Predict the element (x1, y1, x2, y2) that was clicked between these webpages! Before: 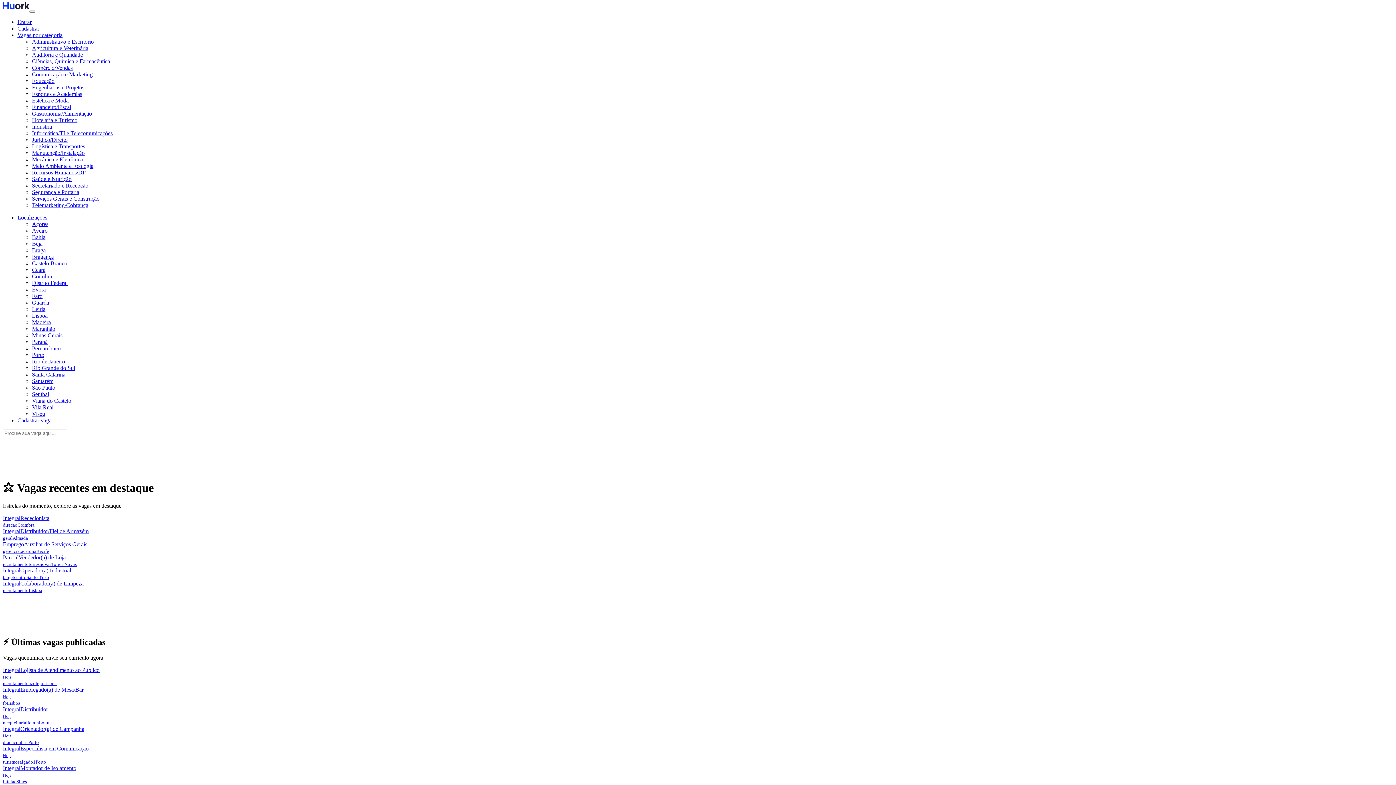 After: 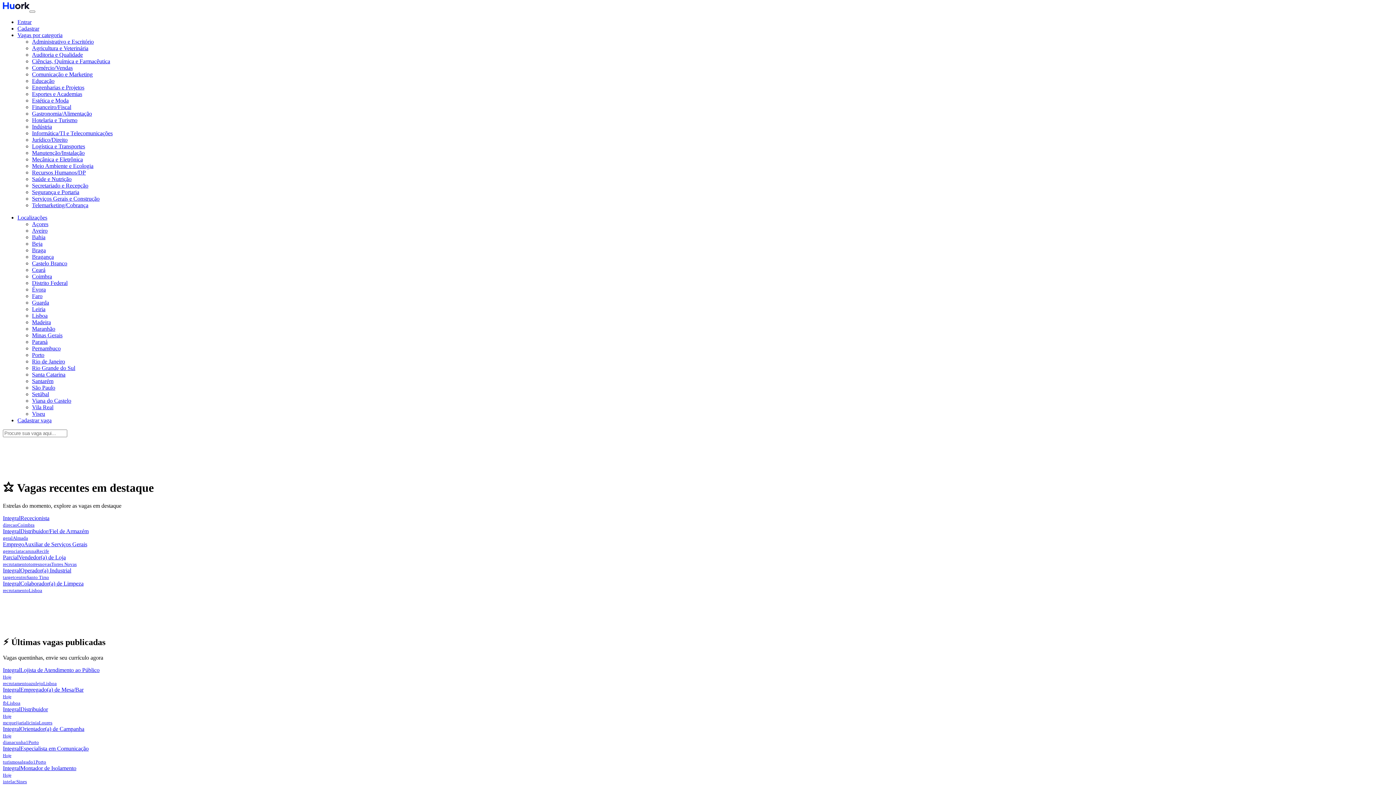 Action: bbox: (32, 253, 53, 260) label: Bragança